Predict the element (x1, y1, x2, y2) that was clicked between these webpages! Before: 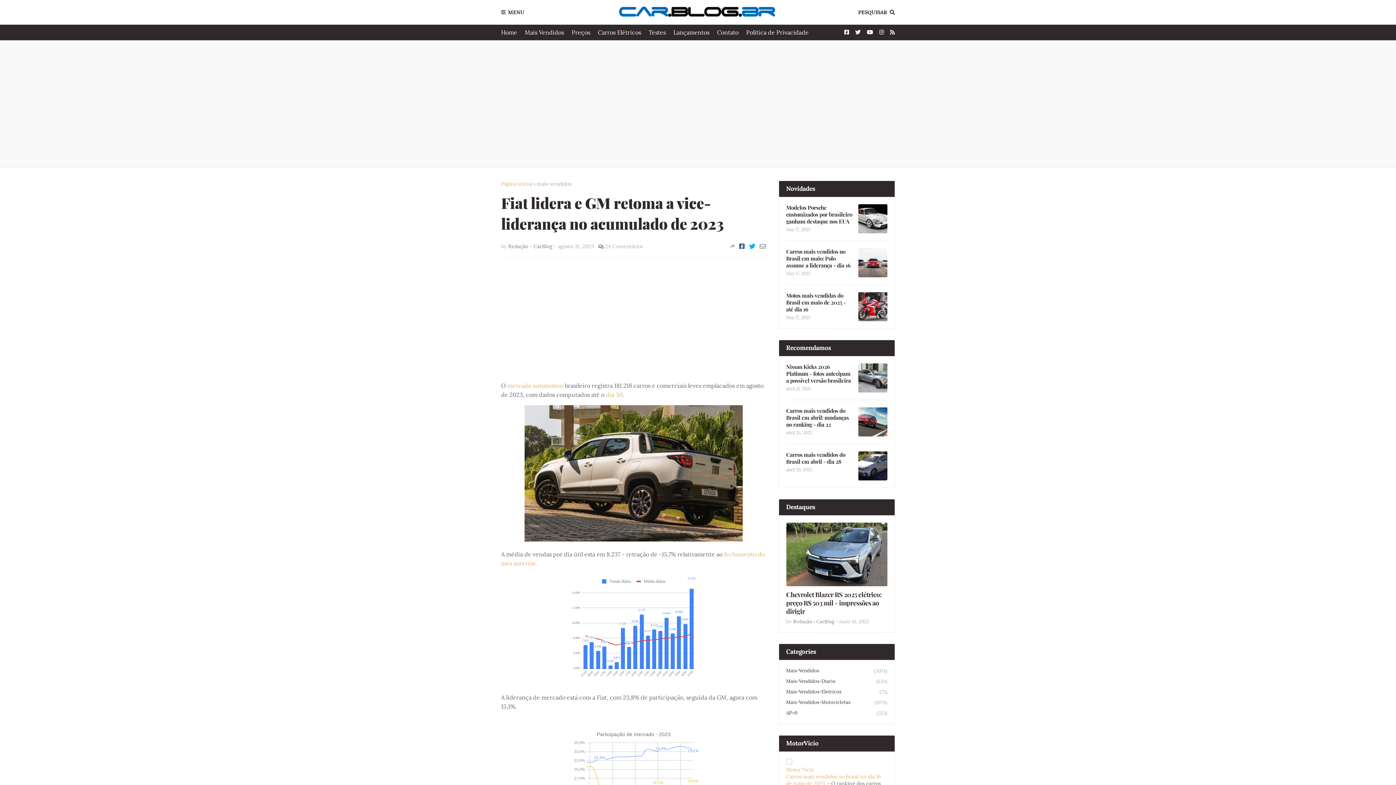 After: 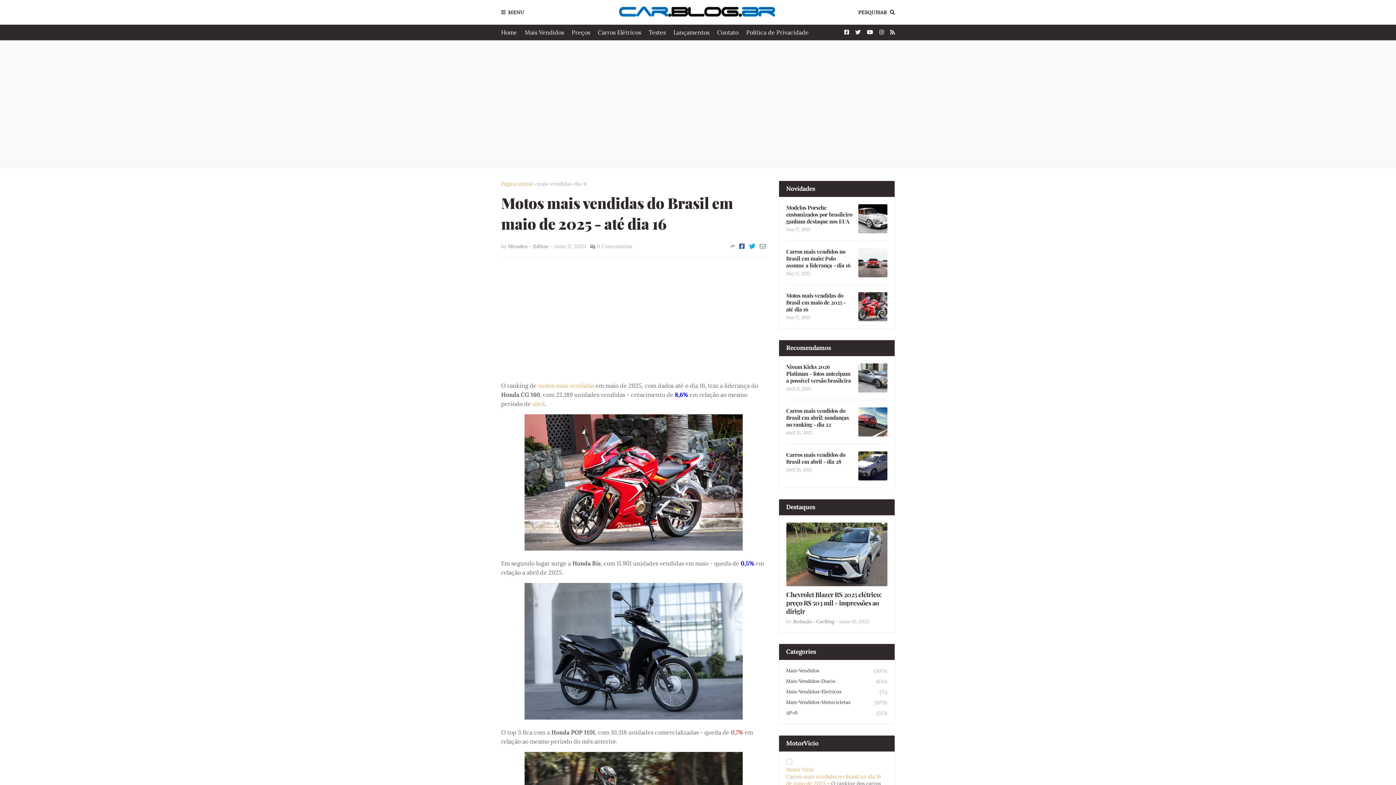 Action: bbox: (786, 292, 852, 313) label: Motos mais vendidas do Brasil em maio de 2025 - até dia 16